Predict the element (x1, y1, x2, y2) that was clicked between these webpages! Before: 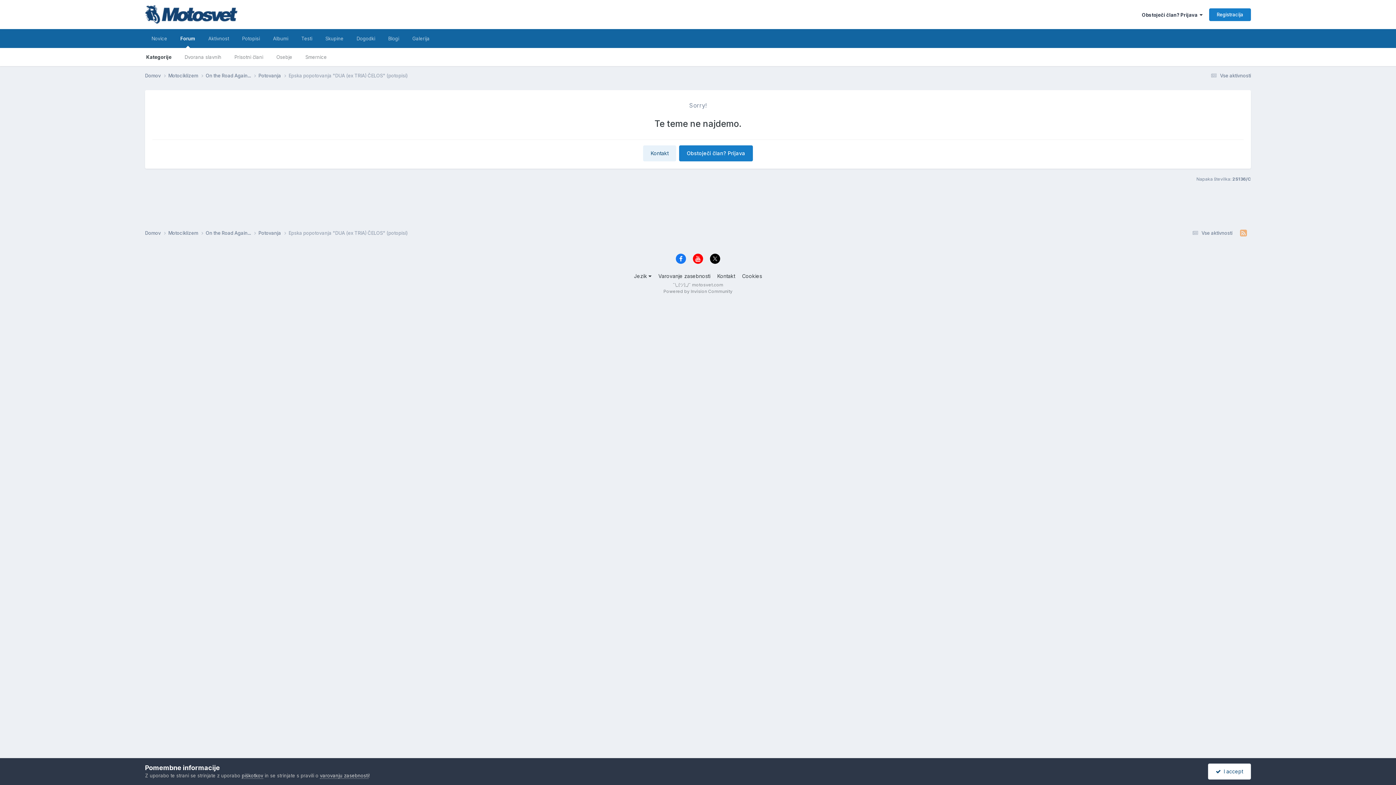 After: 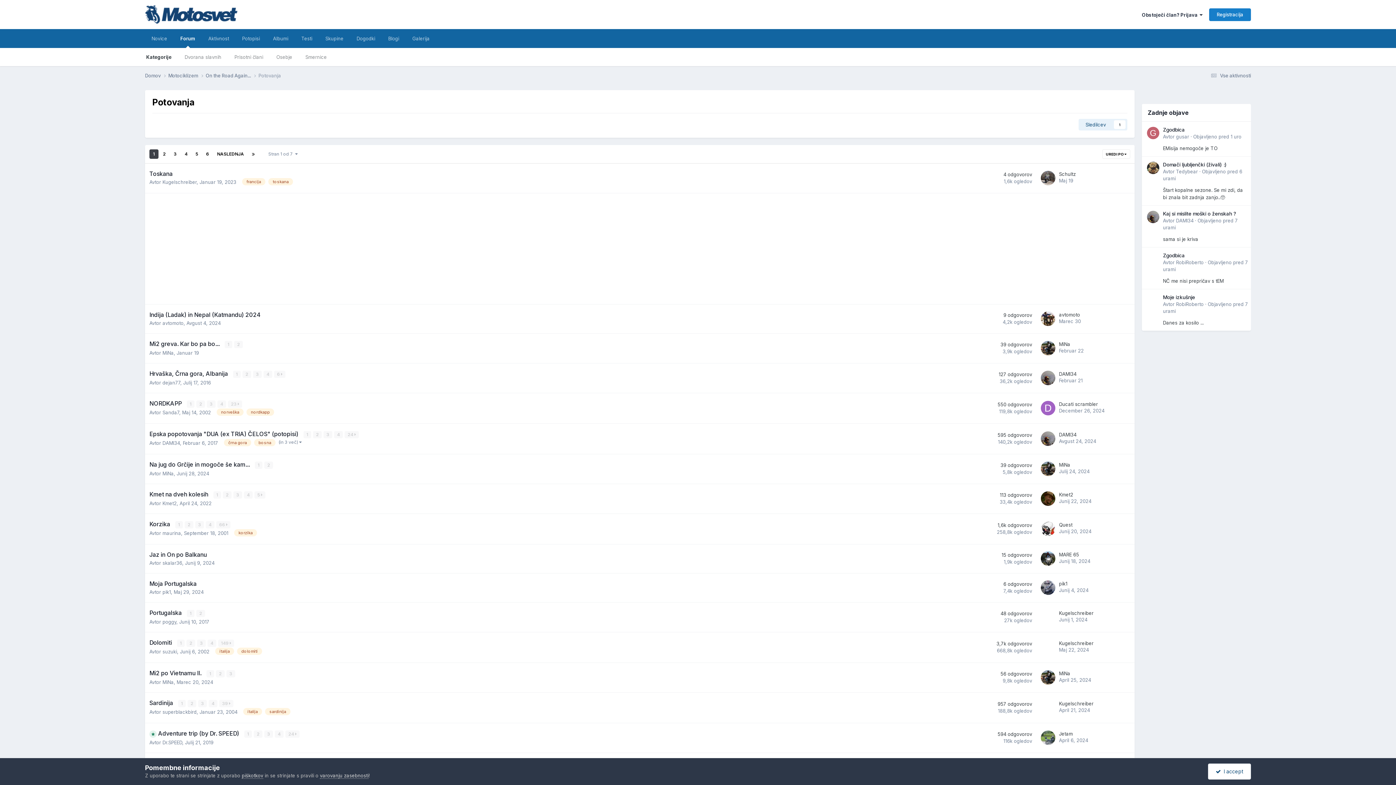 Action: bbox: (258, 72, 288, 79) label: Potovanja 